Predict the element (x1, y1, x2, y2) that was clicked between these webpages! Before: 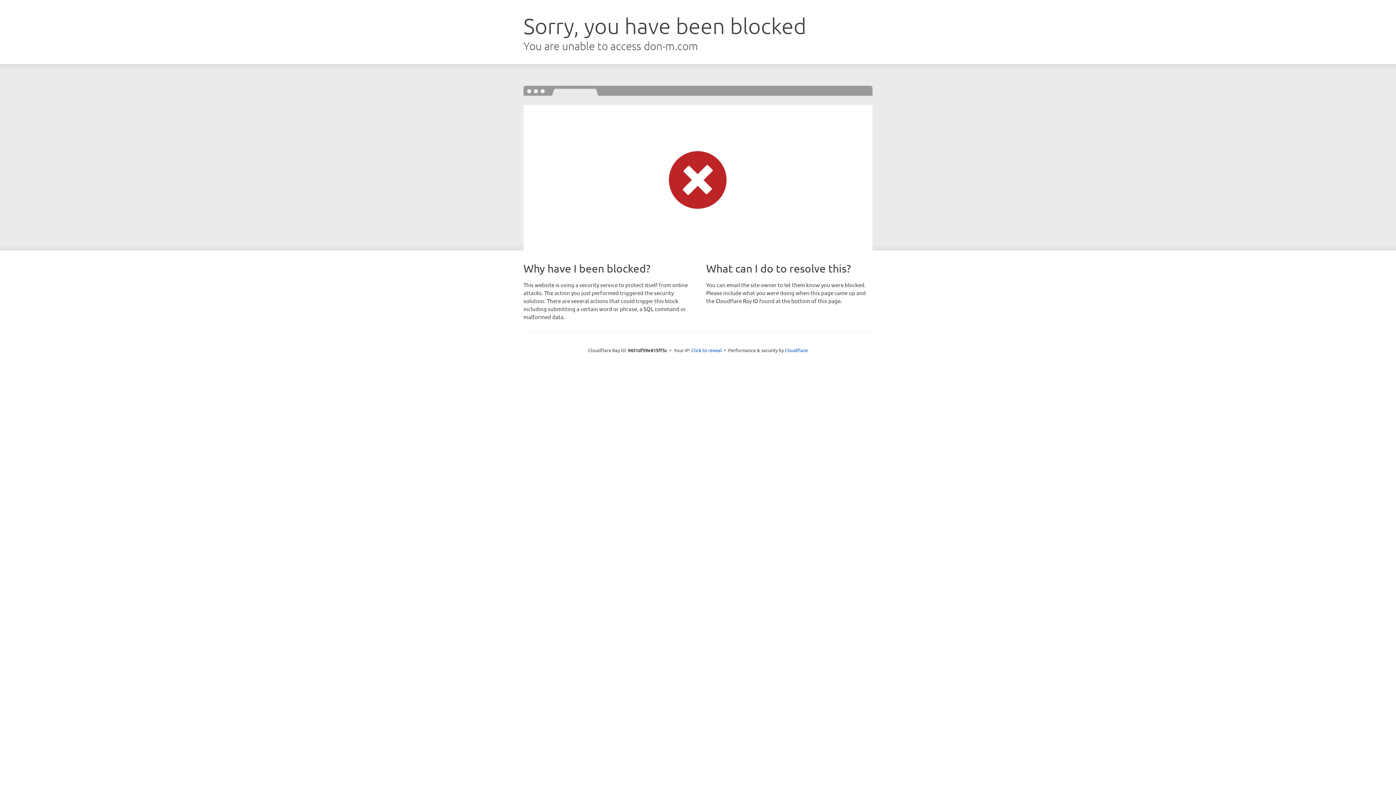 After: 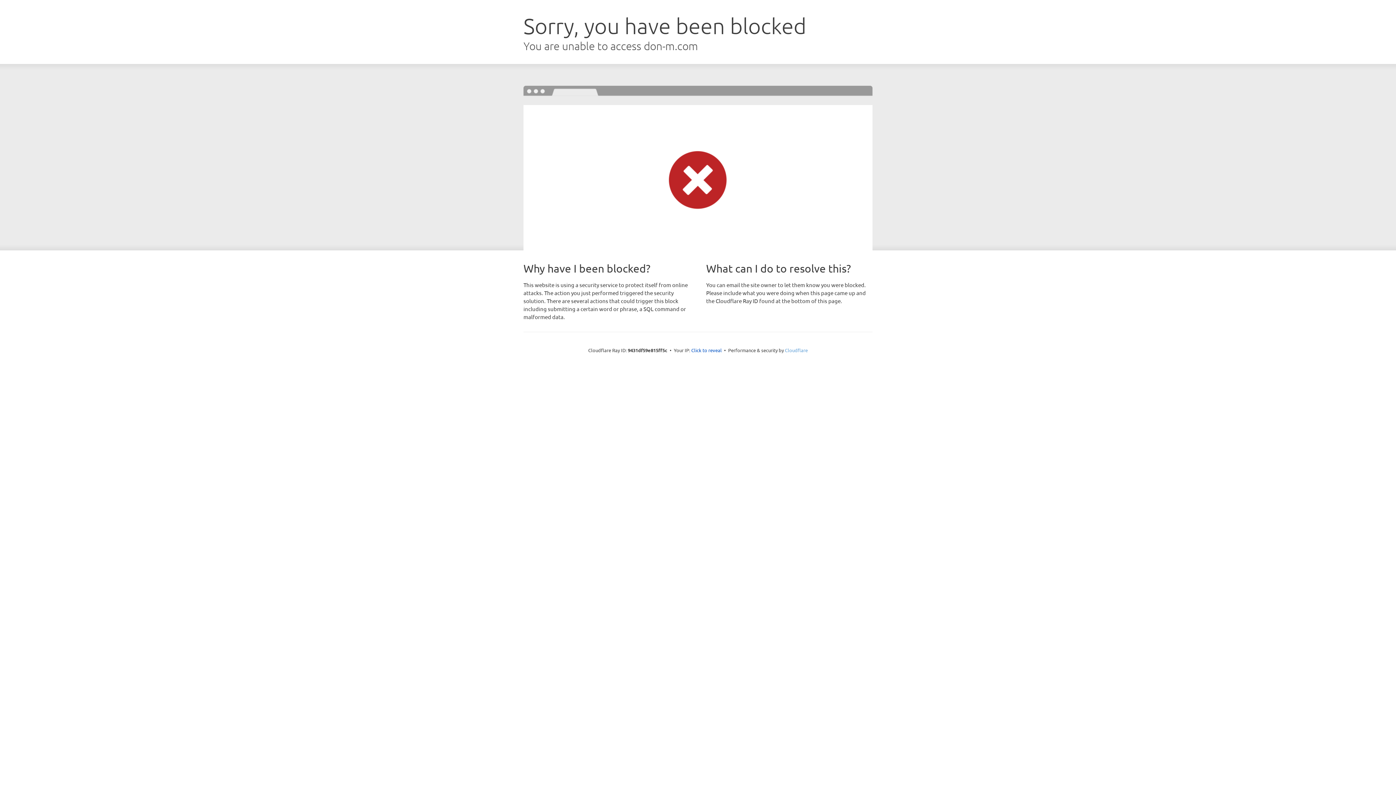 Action: bbox: (785, 347, 808, 353) label: Cloudflare